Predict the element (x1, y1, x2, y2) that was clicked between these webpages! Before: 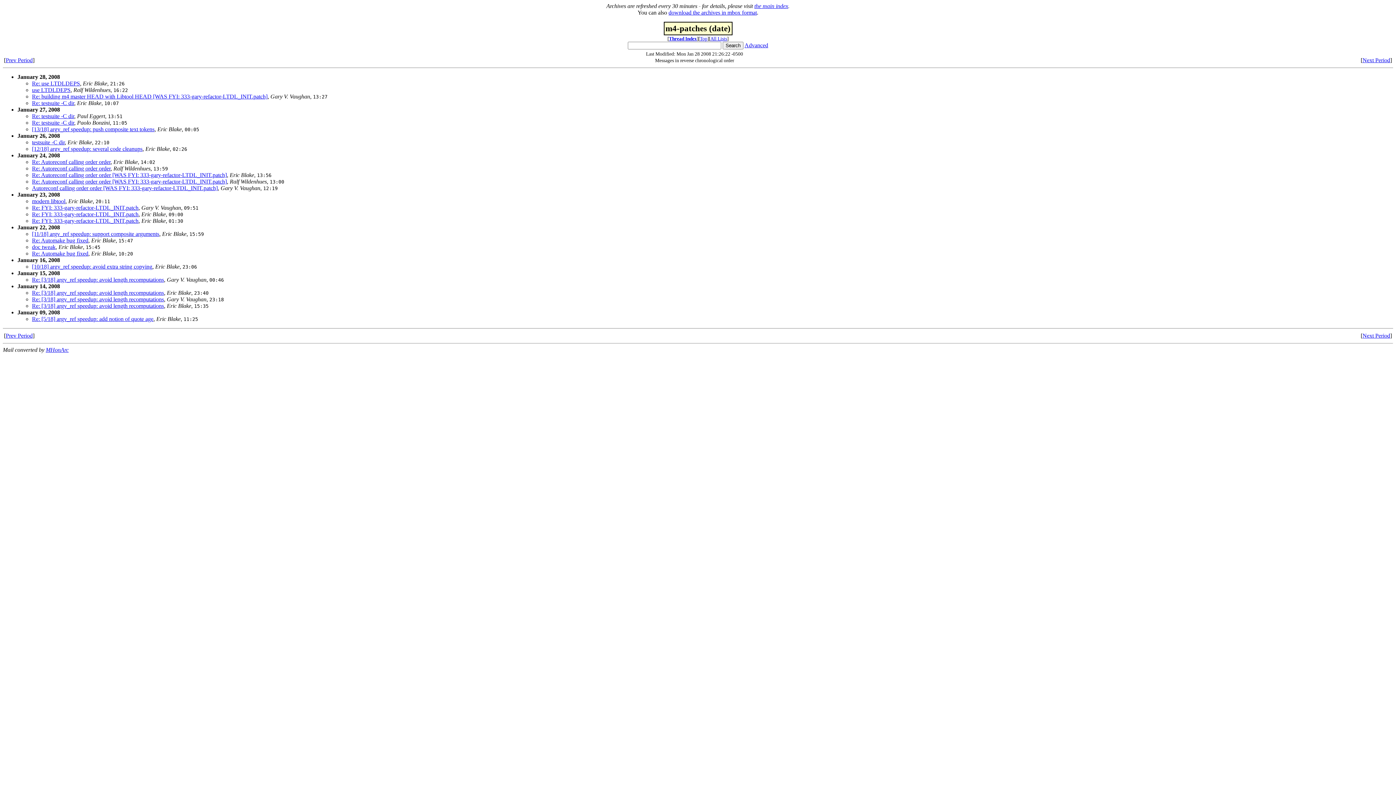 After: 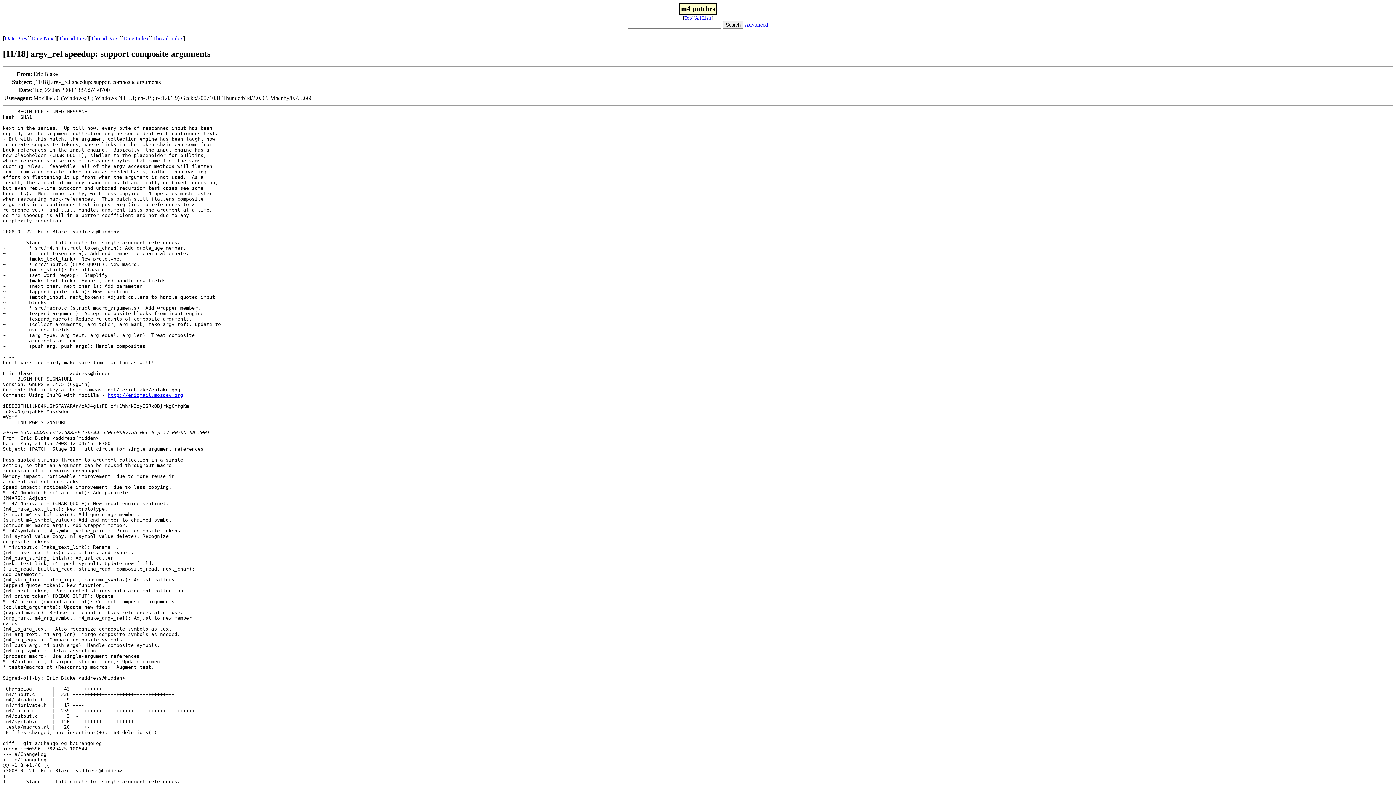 Action: bbox: (32, 230, 159, 237) label: [11/18] argv_ref speedup: support composite arguments